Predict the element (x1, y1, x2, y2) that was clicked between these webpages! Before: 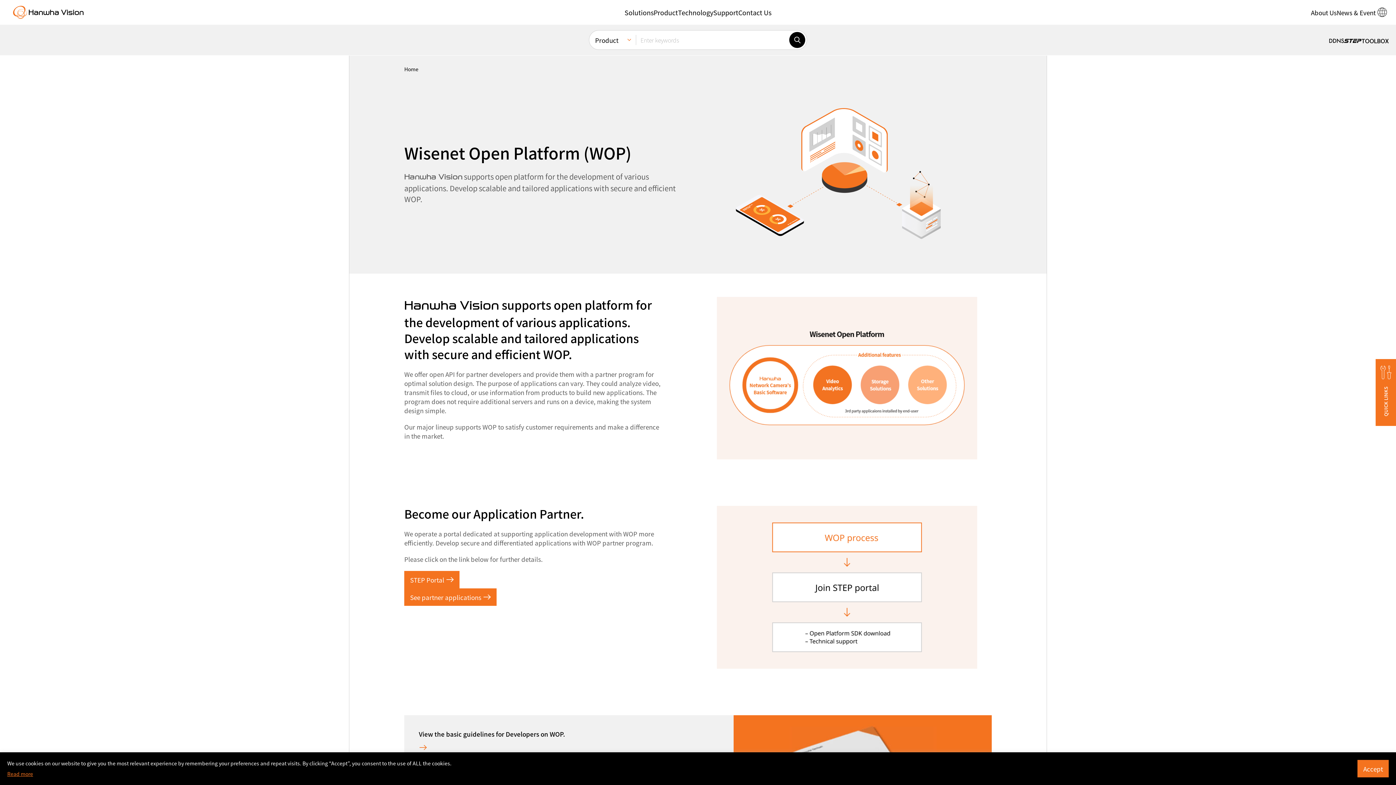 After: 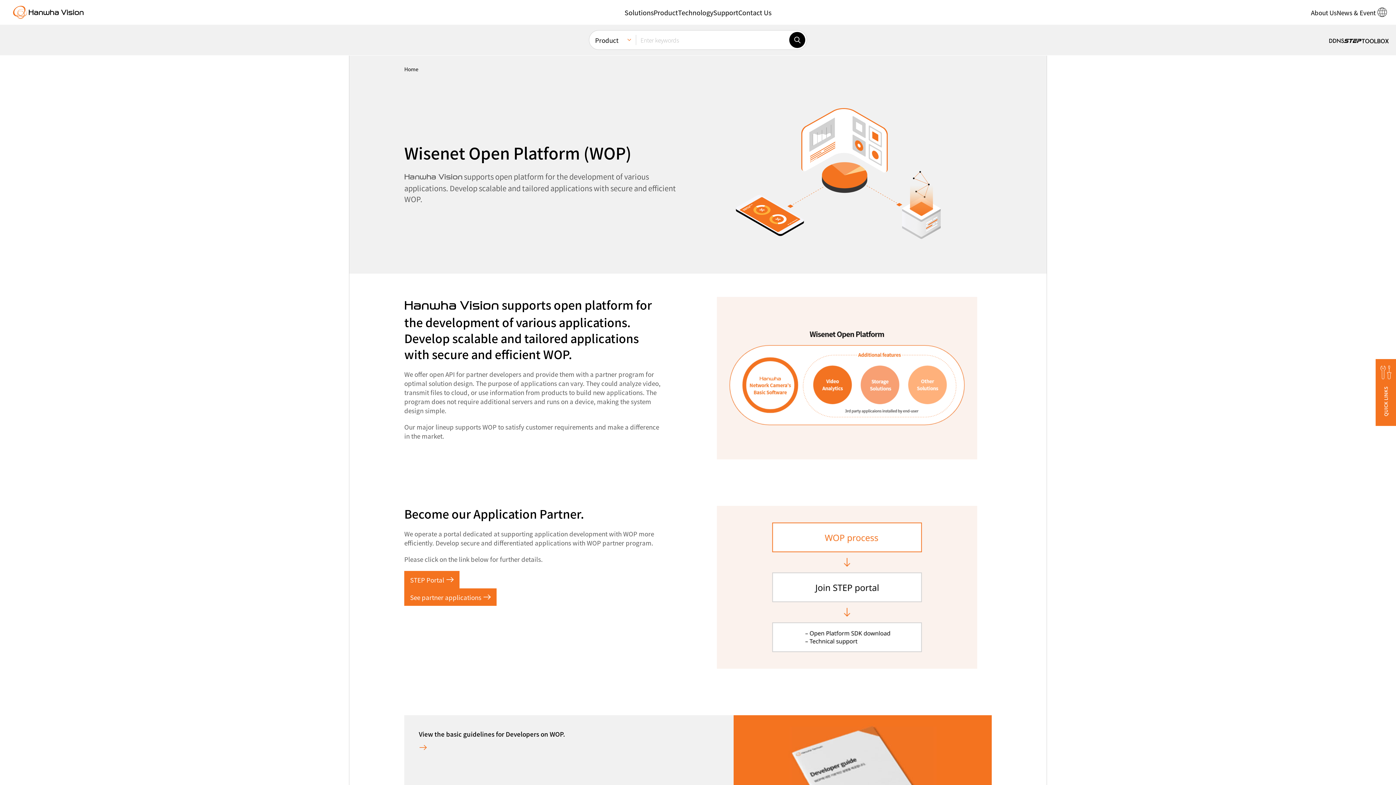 Action: bbox: (1357, 760, 1389, 777) label: Accept